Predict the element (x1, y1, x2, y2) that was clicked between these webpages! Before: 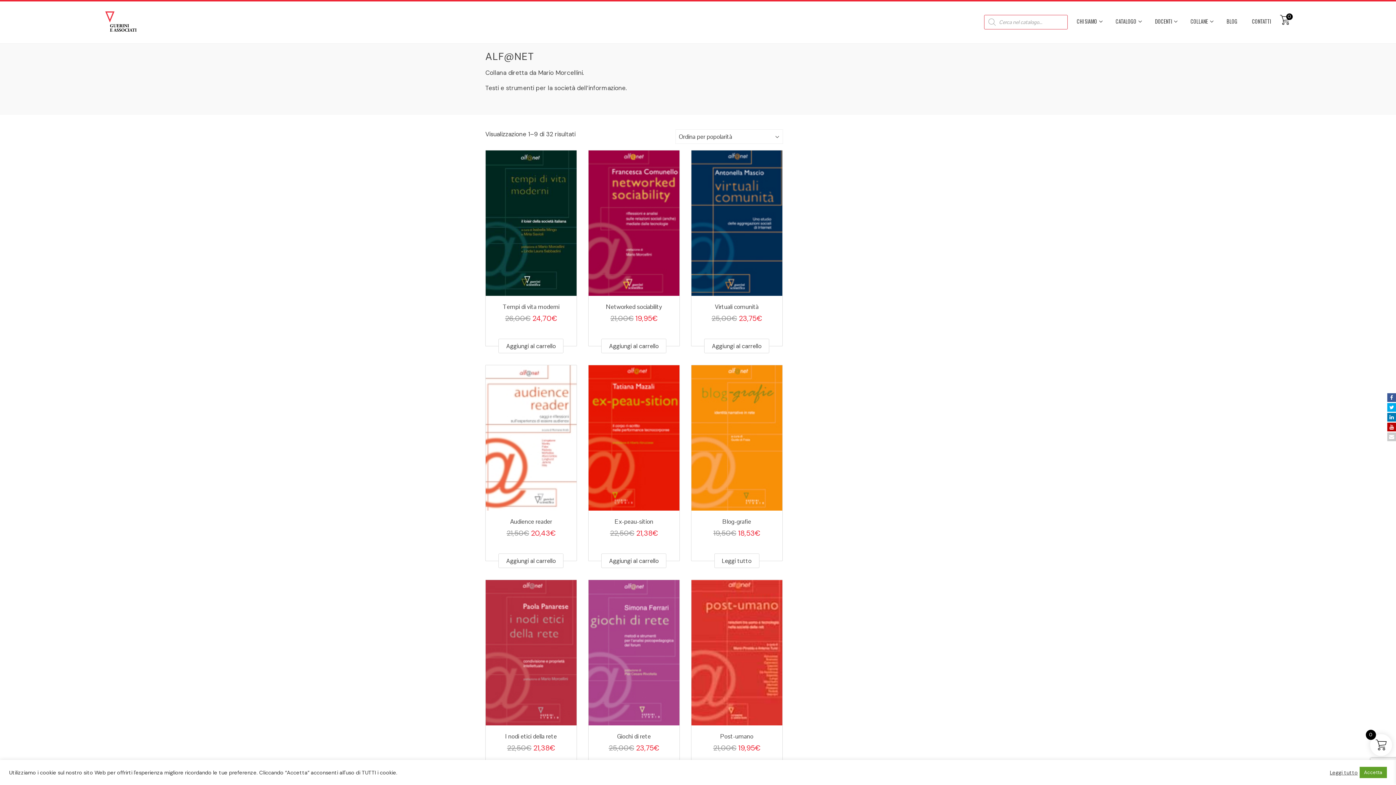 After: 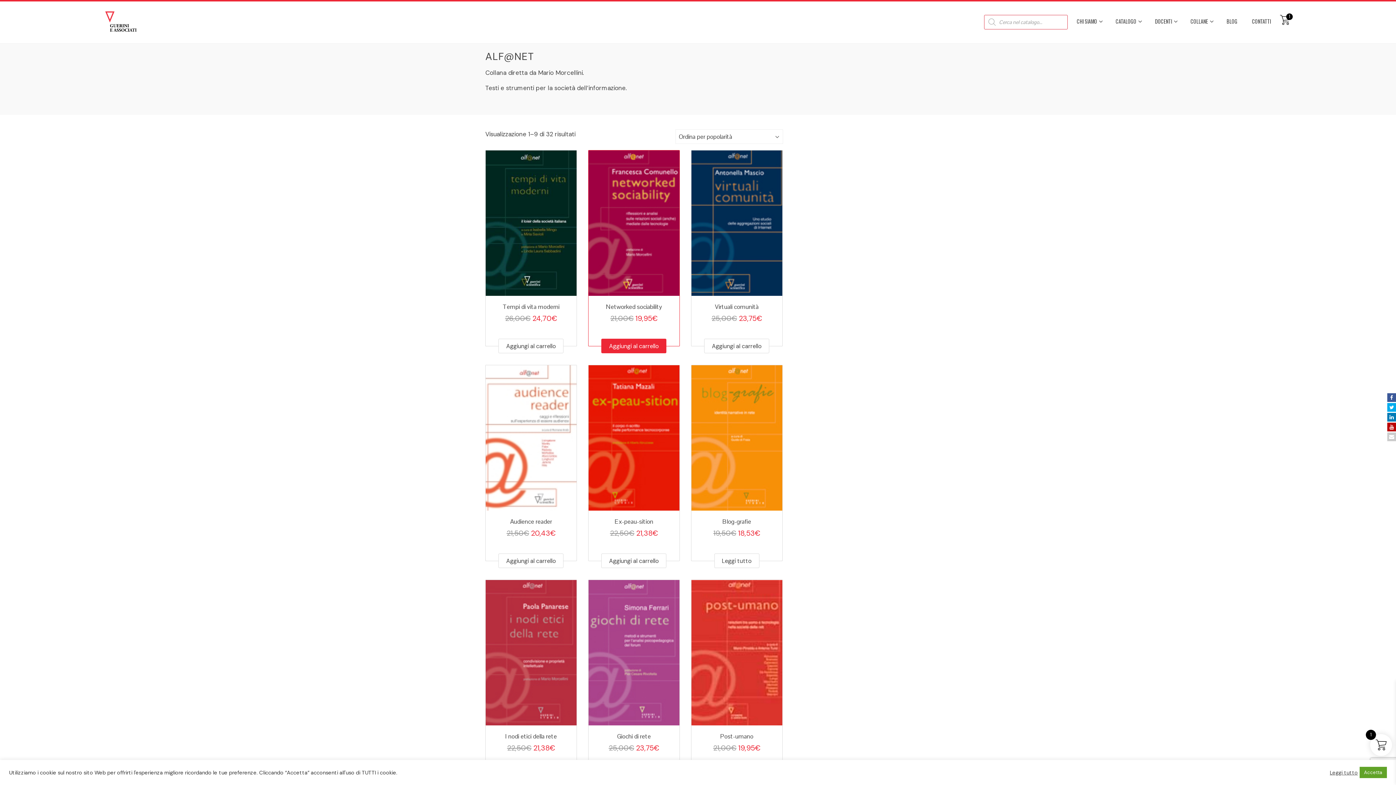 Action: label: Add to cart: “Networked sociability” bbox: (601, 338, 666, 353)